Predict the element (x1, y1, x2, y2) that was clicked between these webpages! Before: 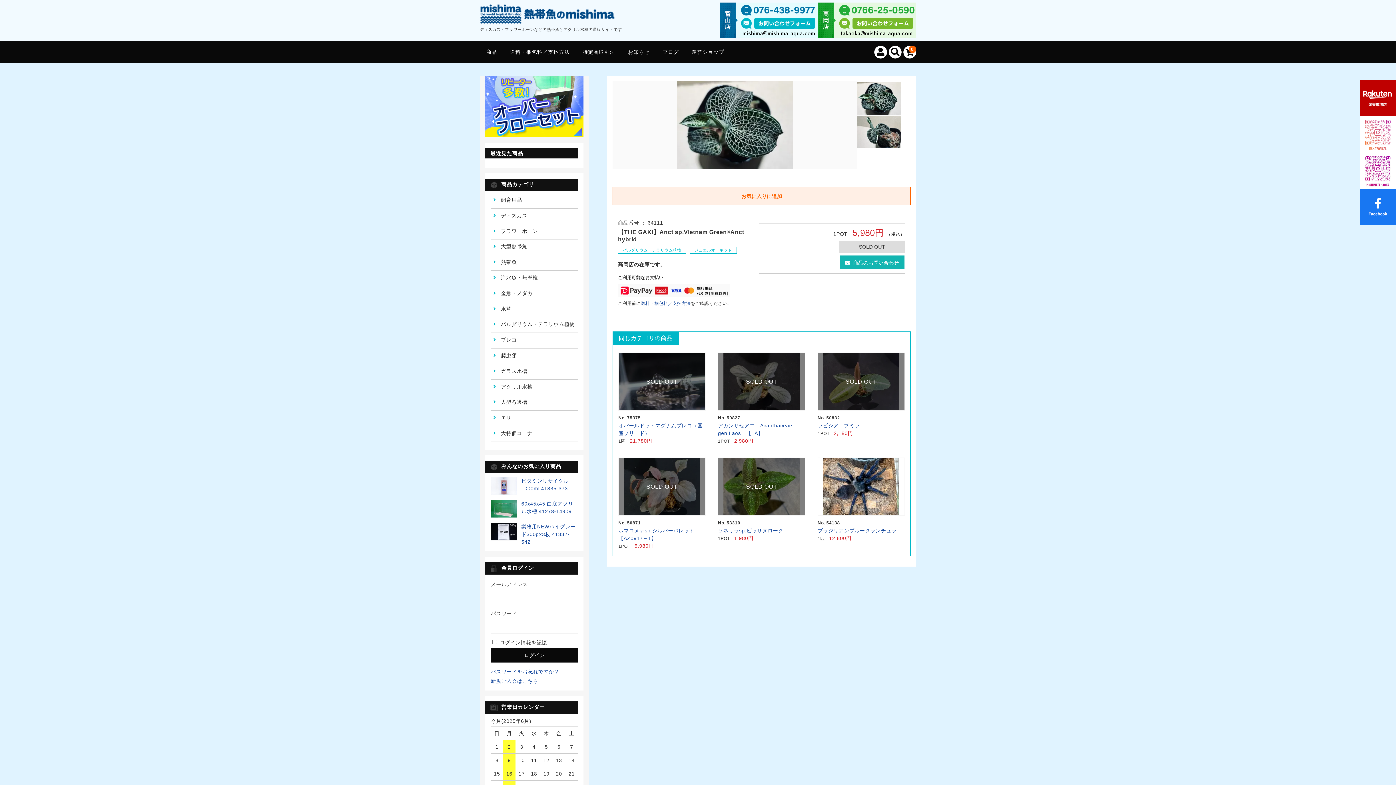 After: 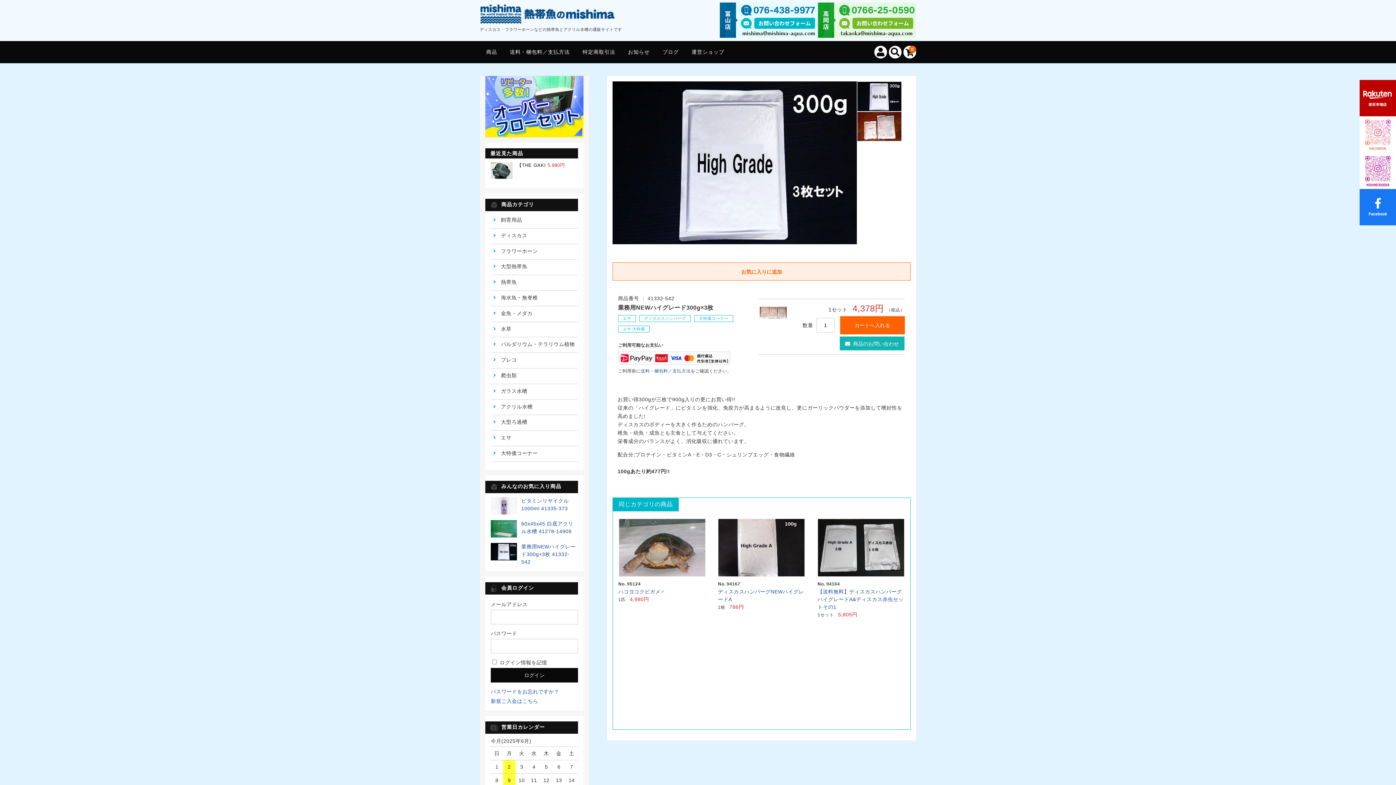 Action: bbox: (490, 533, 517, 539)